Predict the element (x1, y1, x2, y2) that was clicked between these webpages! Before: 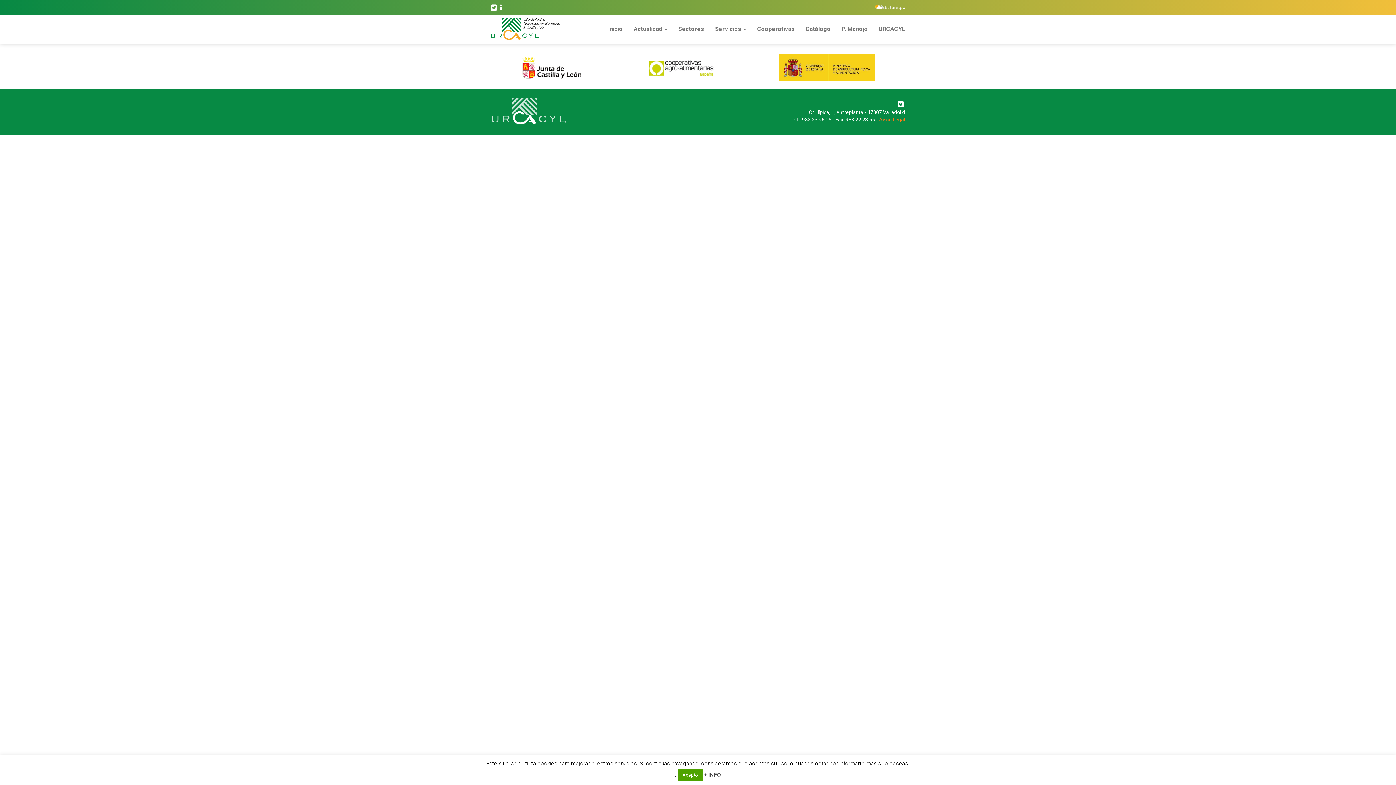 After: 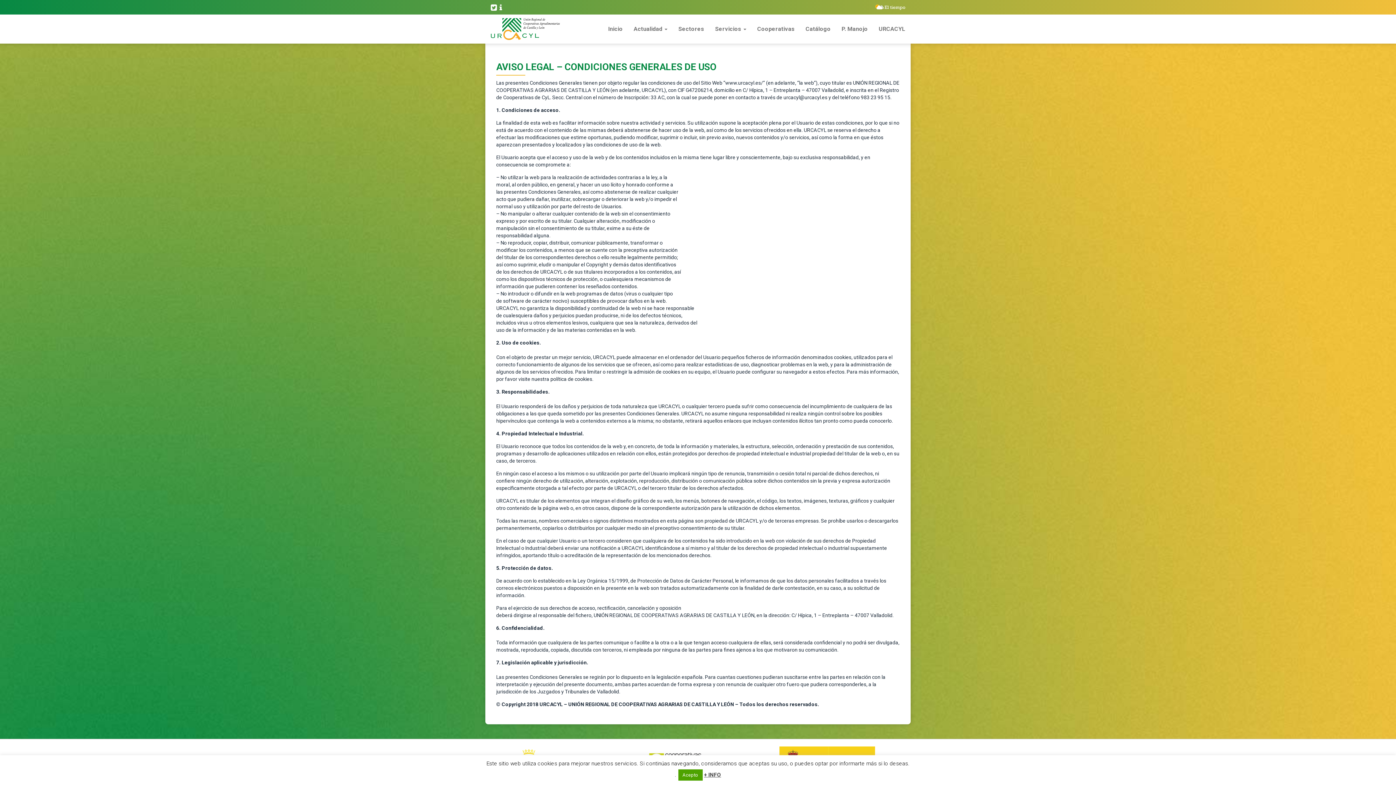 Action: label: Aviso Legal bbox: (879, 116, 905, 122)